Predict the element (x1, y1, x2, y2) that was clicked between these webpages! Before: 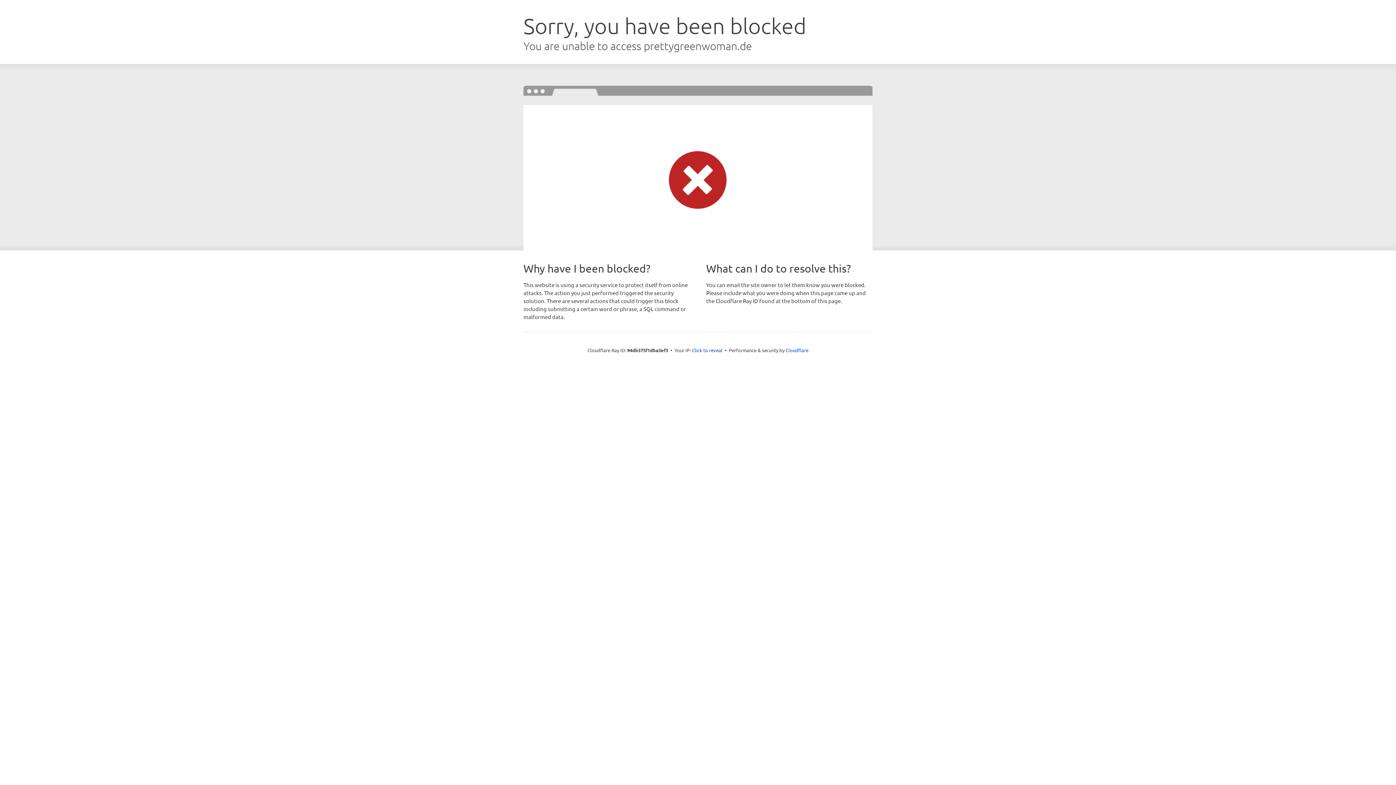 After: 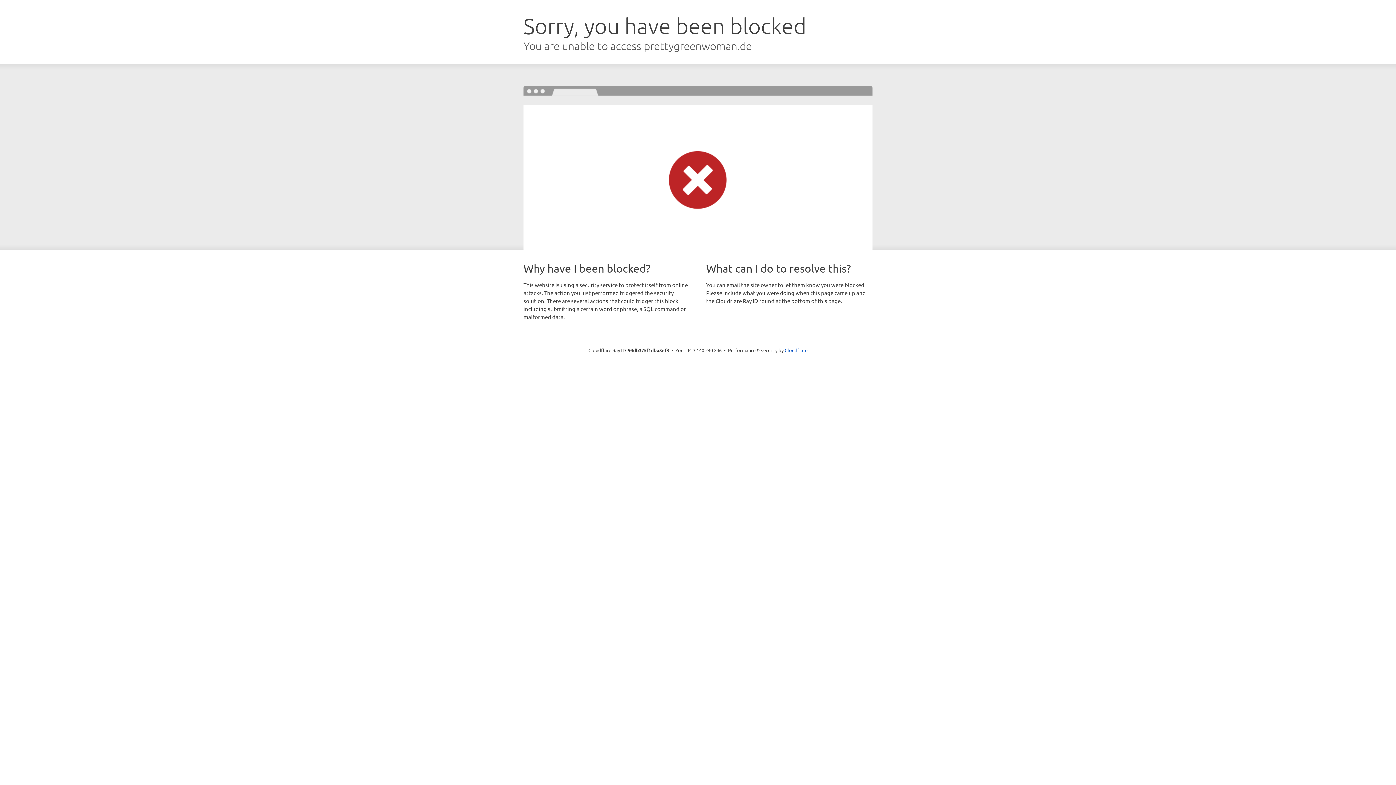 Action: label: Click to reveal bbox: (692, 346, 722, 353)